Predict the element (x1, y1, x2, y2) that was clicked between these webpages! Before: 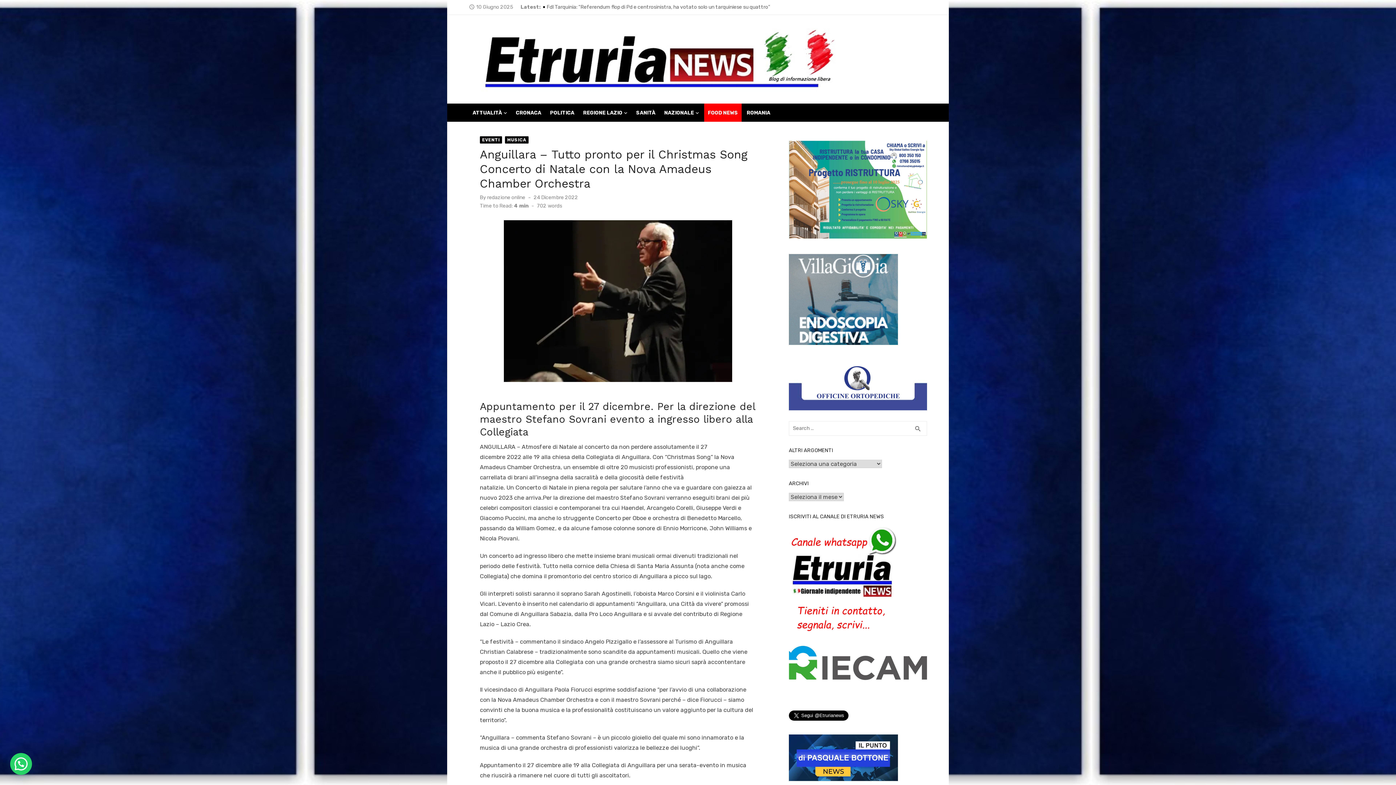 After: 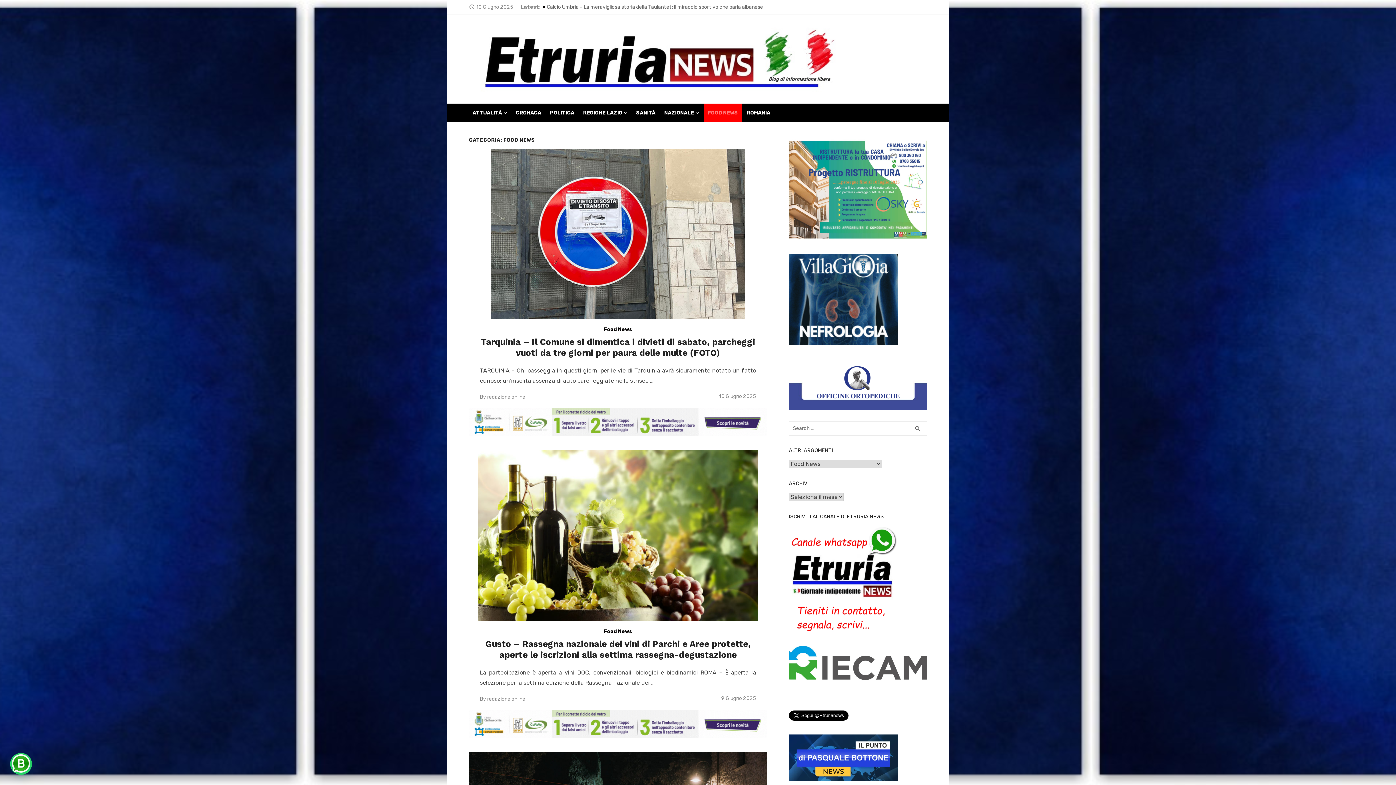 Action: bbox: (706, 103, 739, 121) label: FOOD NEWS